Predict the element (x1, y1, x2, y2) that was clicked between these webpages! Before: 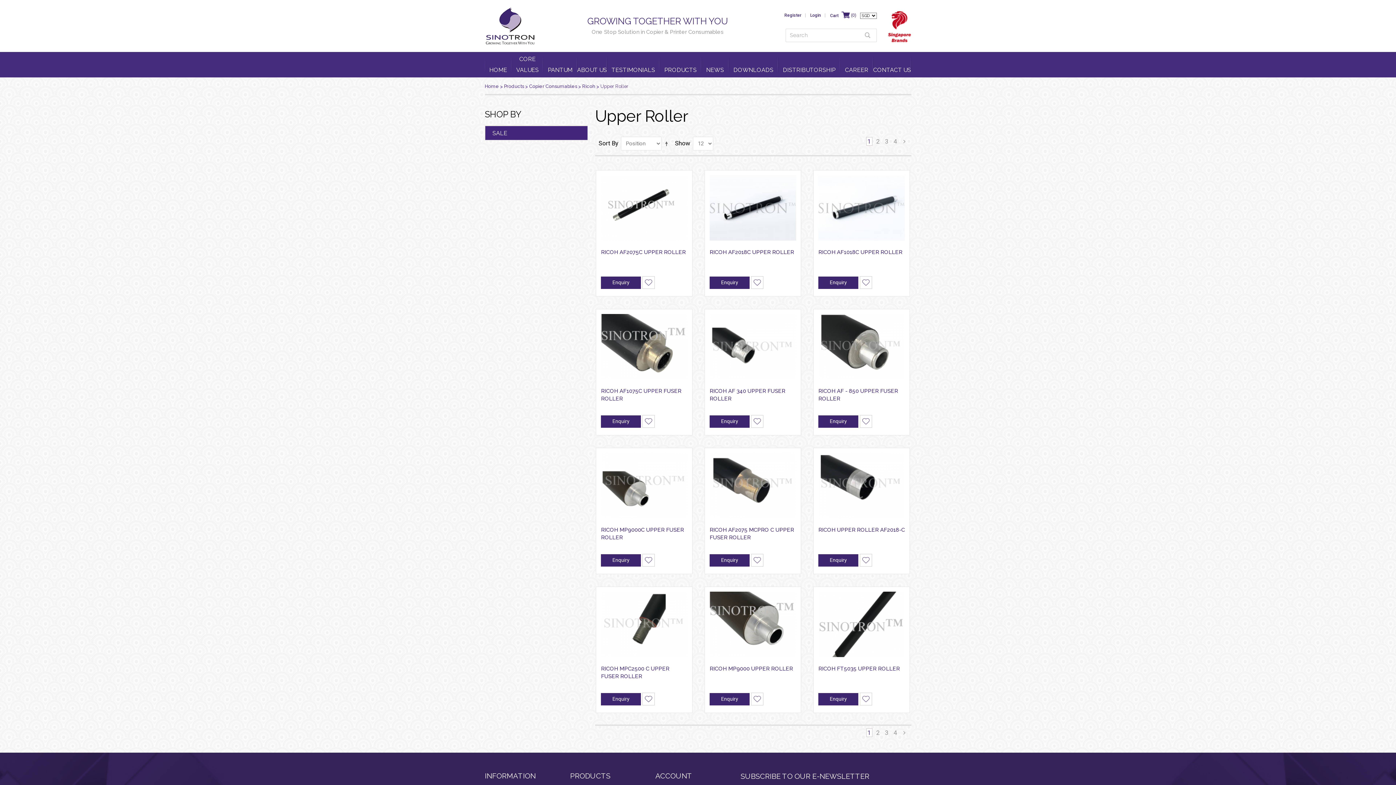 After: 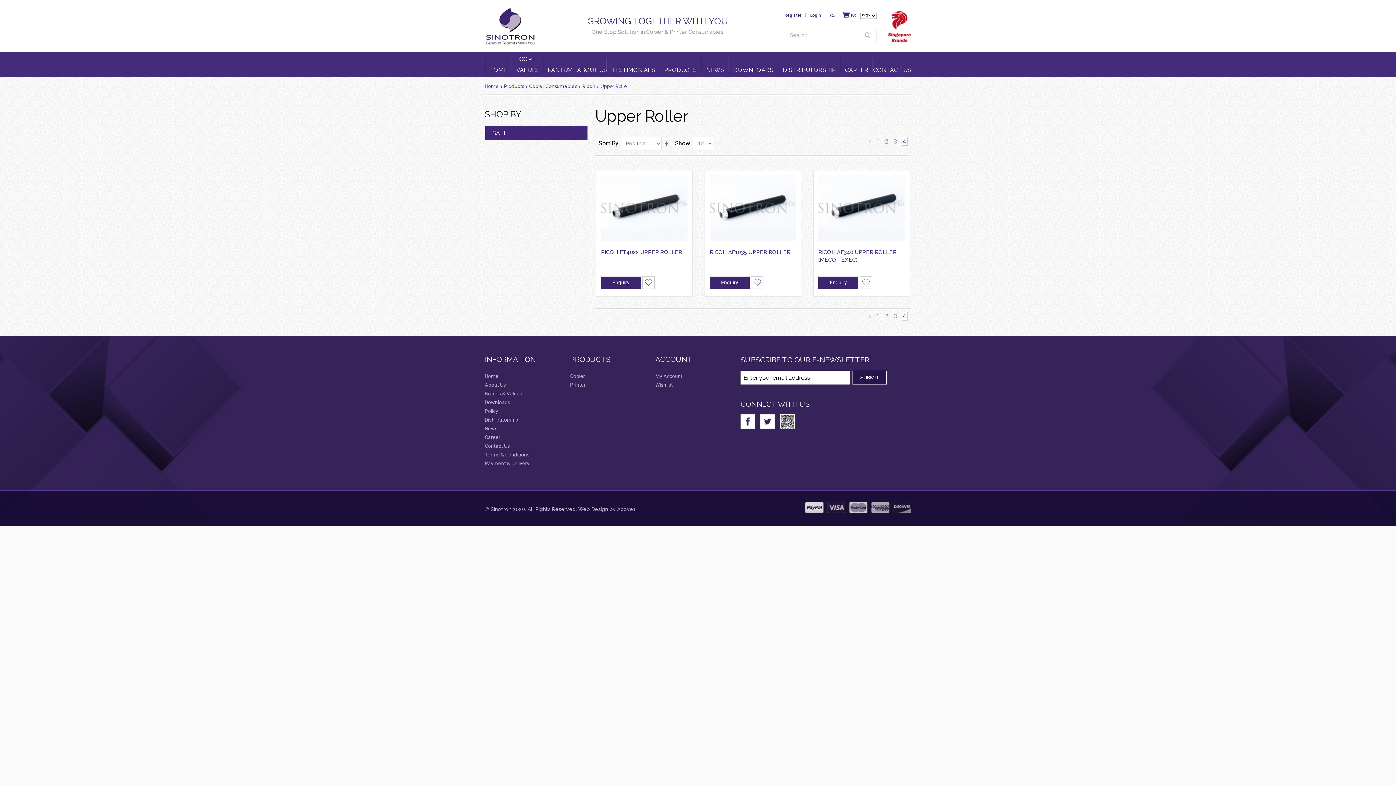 Action: label: 4 bbox: (892, 137, 898, 146)